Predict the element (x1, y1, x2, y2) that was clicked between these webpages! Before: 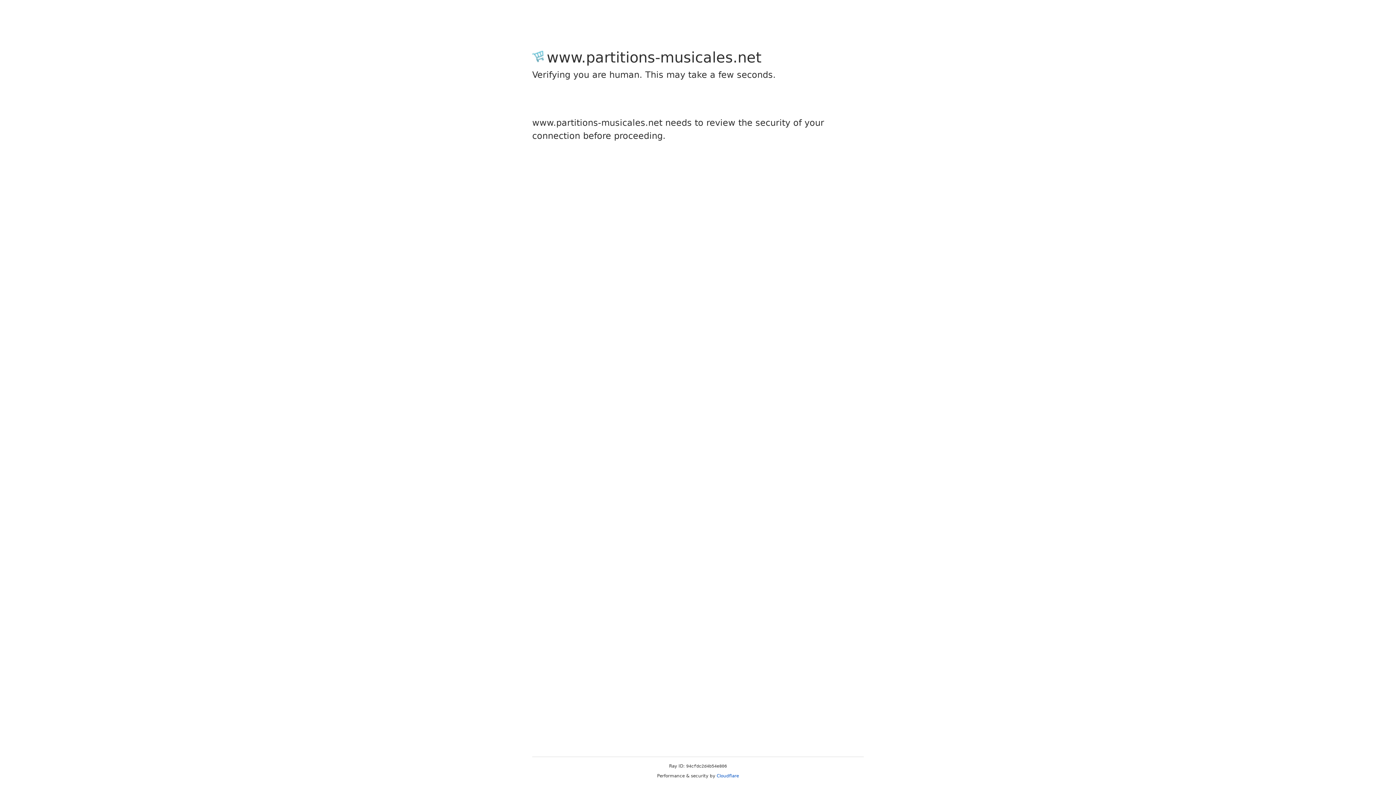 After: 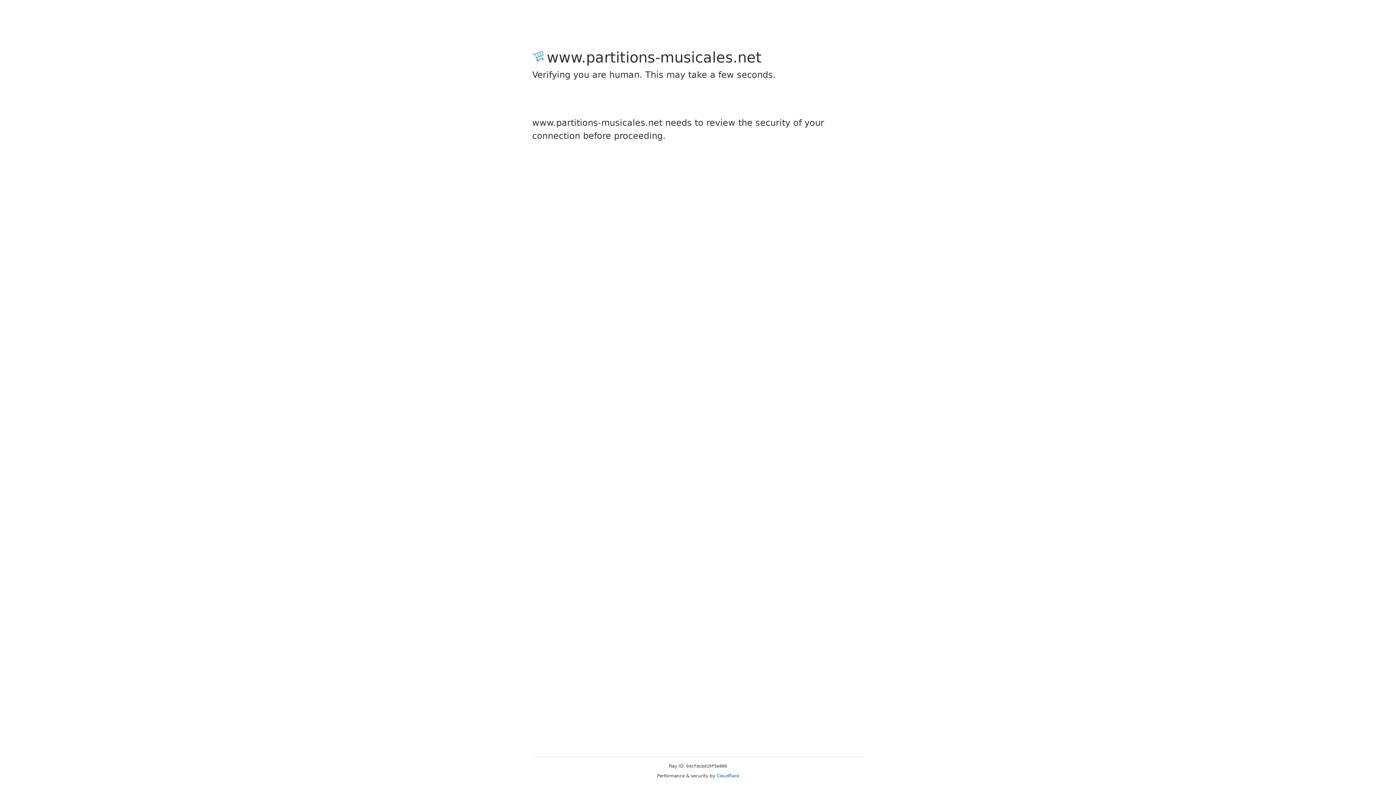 Action: label: Cloudflare bbox: (716, 773, 739, 778)